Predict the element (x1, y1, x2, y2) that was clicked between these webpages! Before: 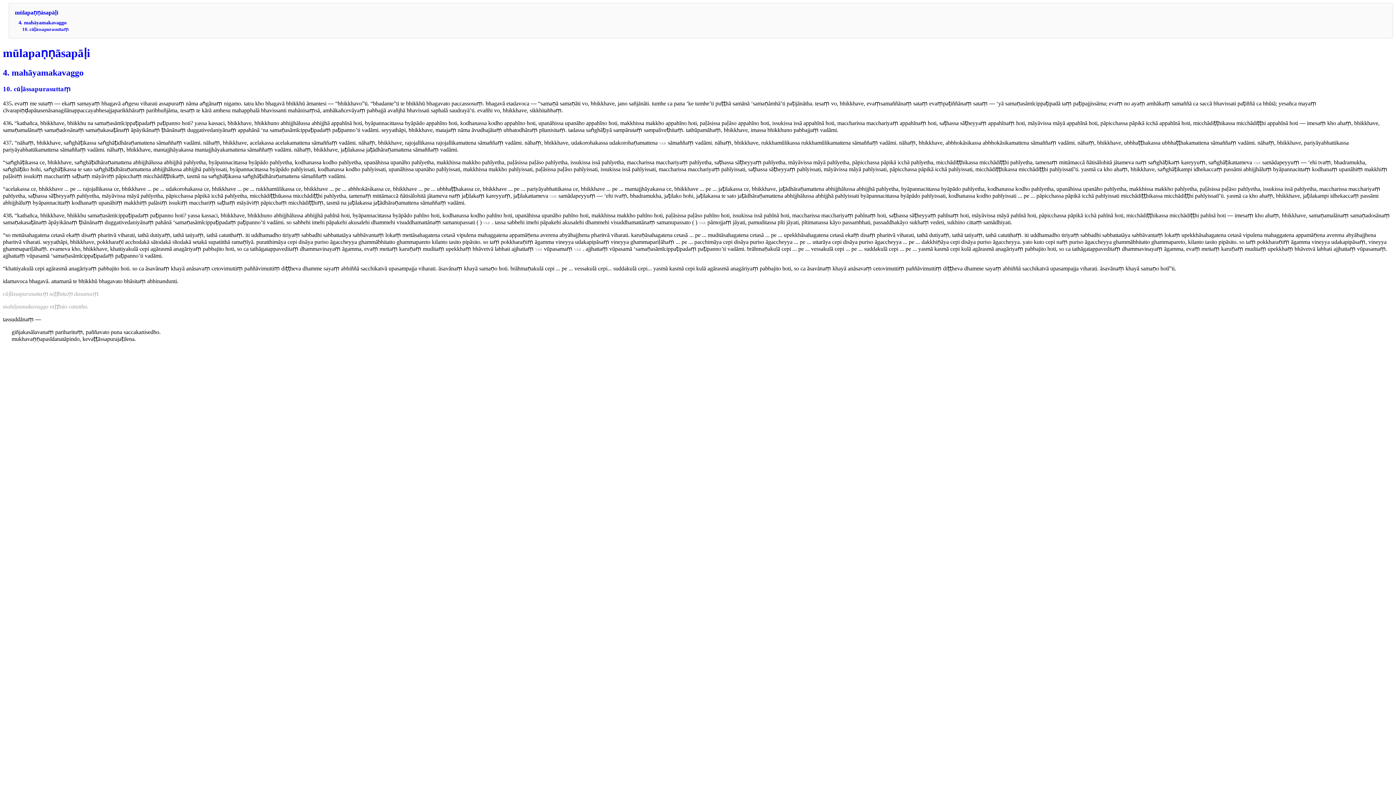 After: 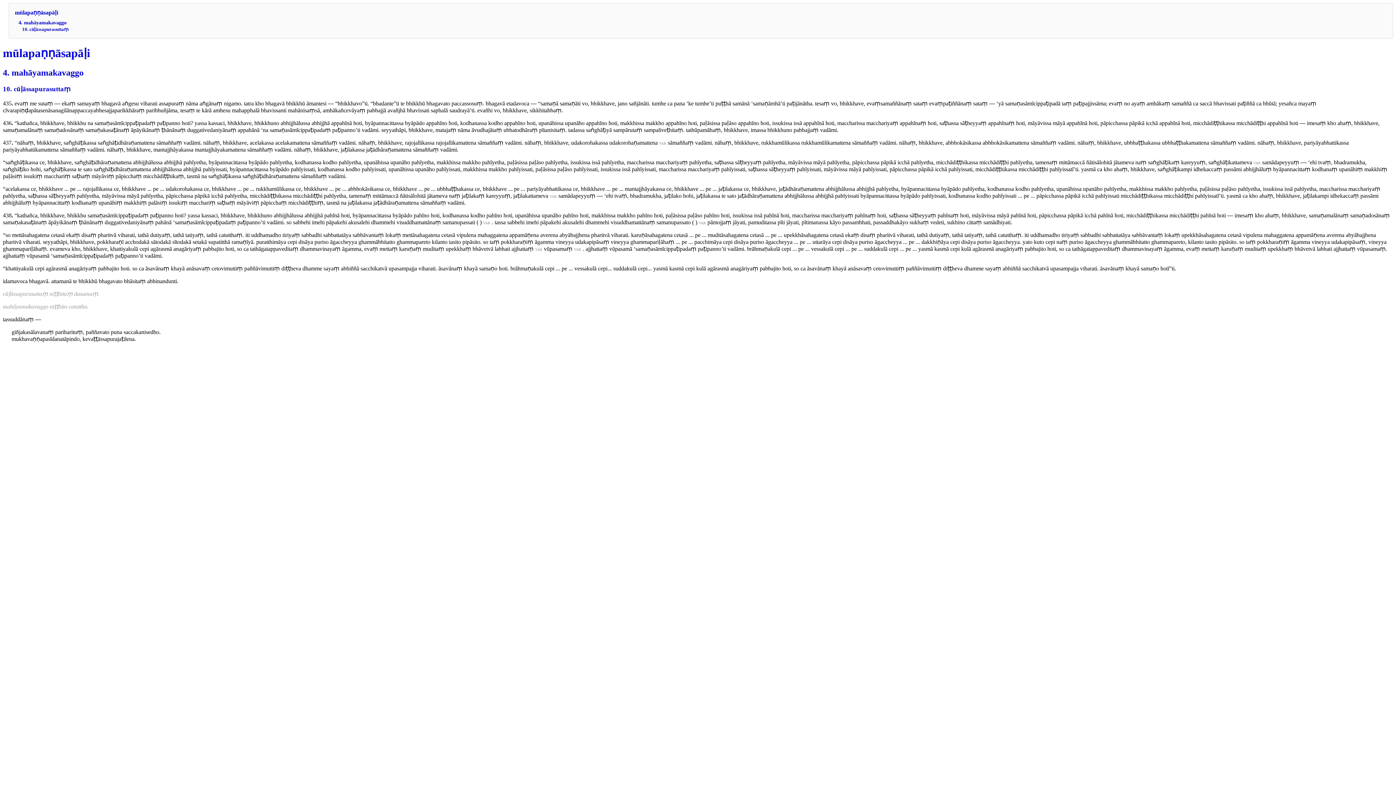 Action: bbox: (22, 26, 68, 32) label: 10. cūḷāssapurasuttaṃ